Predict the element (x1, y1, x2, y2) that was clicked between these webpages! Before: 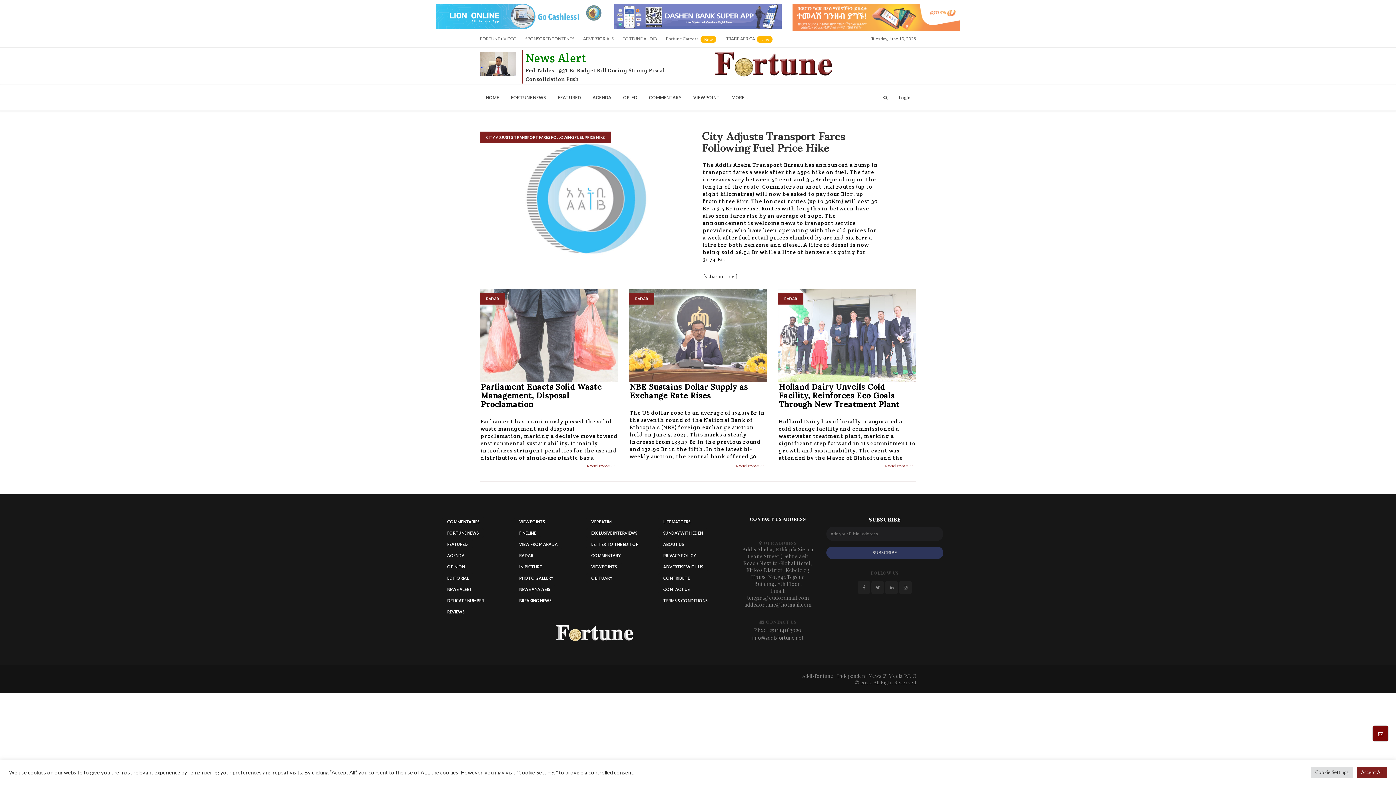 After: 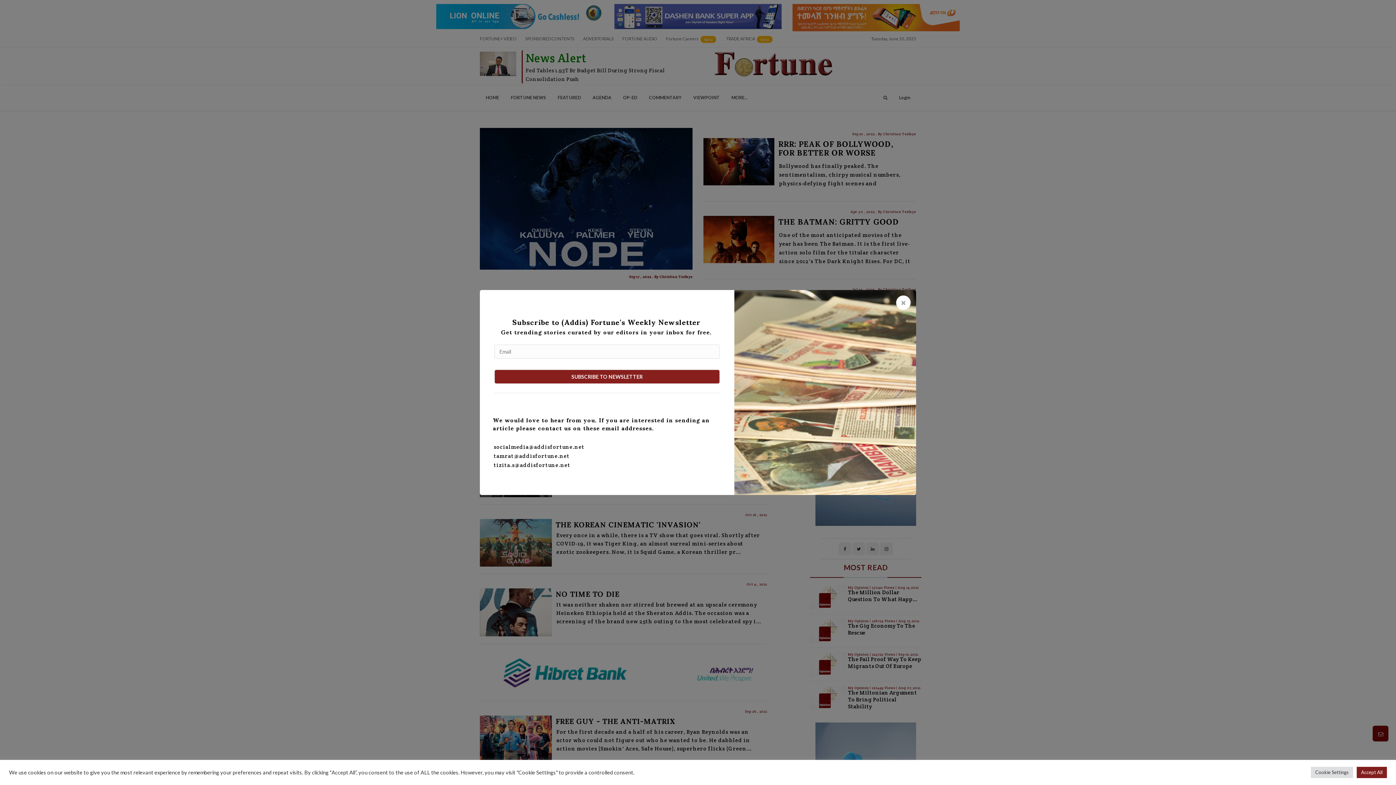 Action: label: VIEWPOINTS bbox: (586, 562, 621, 571)